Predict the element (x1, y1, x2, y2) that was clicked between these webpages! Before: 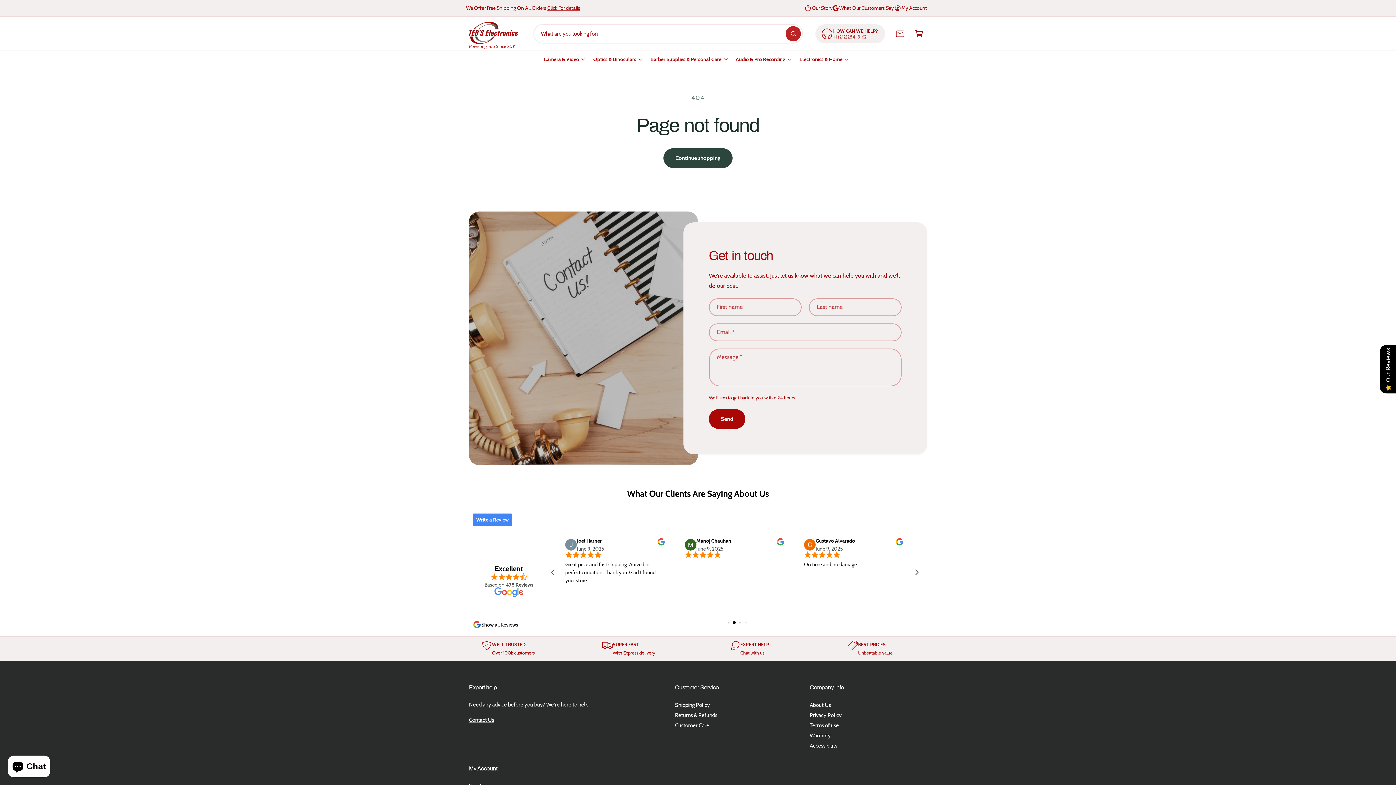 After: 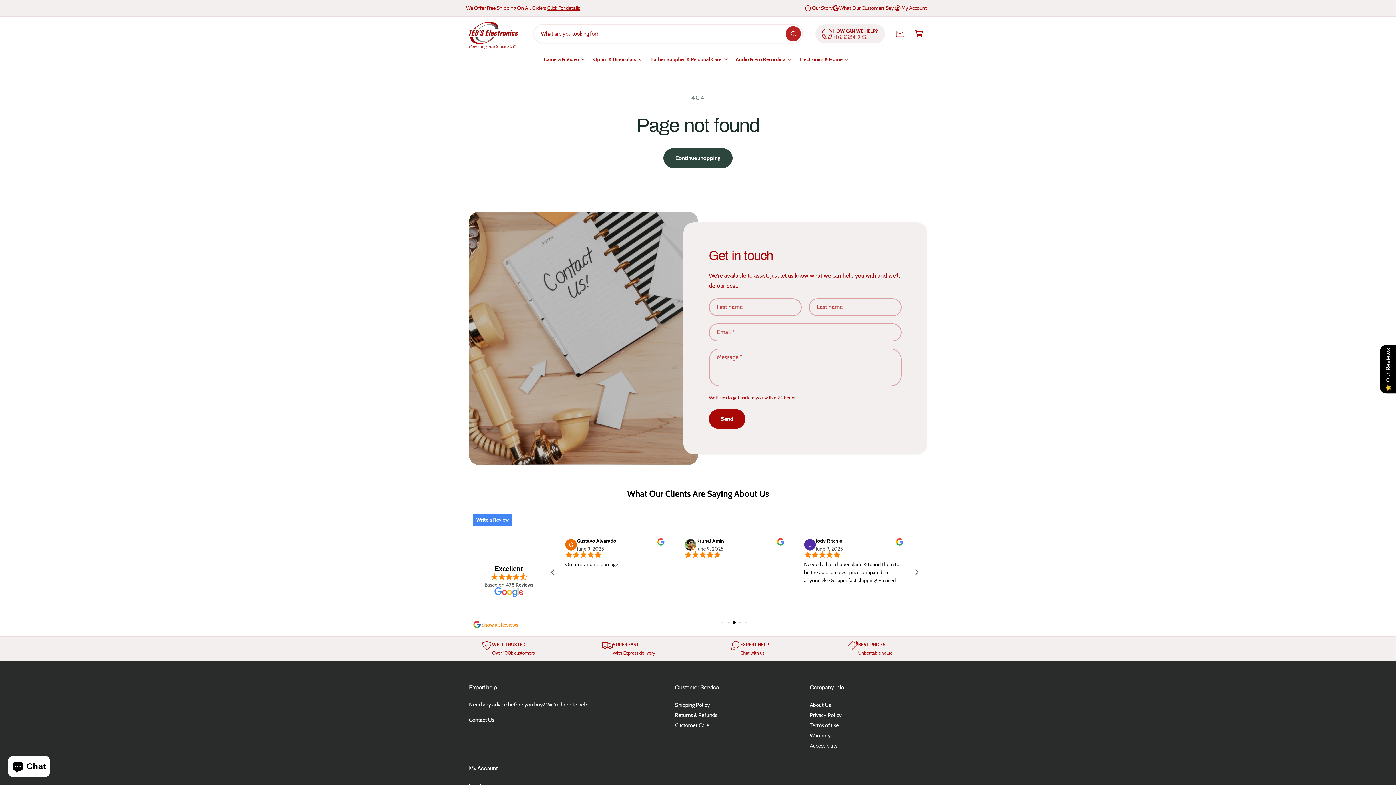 Action: bbox: (472, 620, 518, 629) label: Show all Reviews